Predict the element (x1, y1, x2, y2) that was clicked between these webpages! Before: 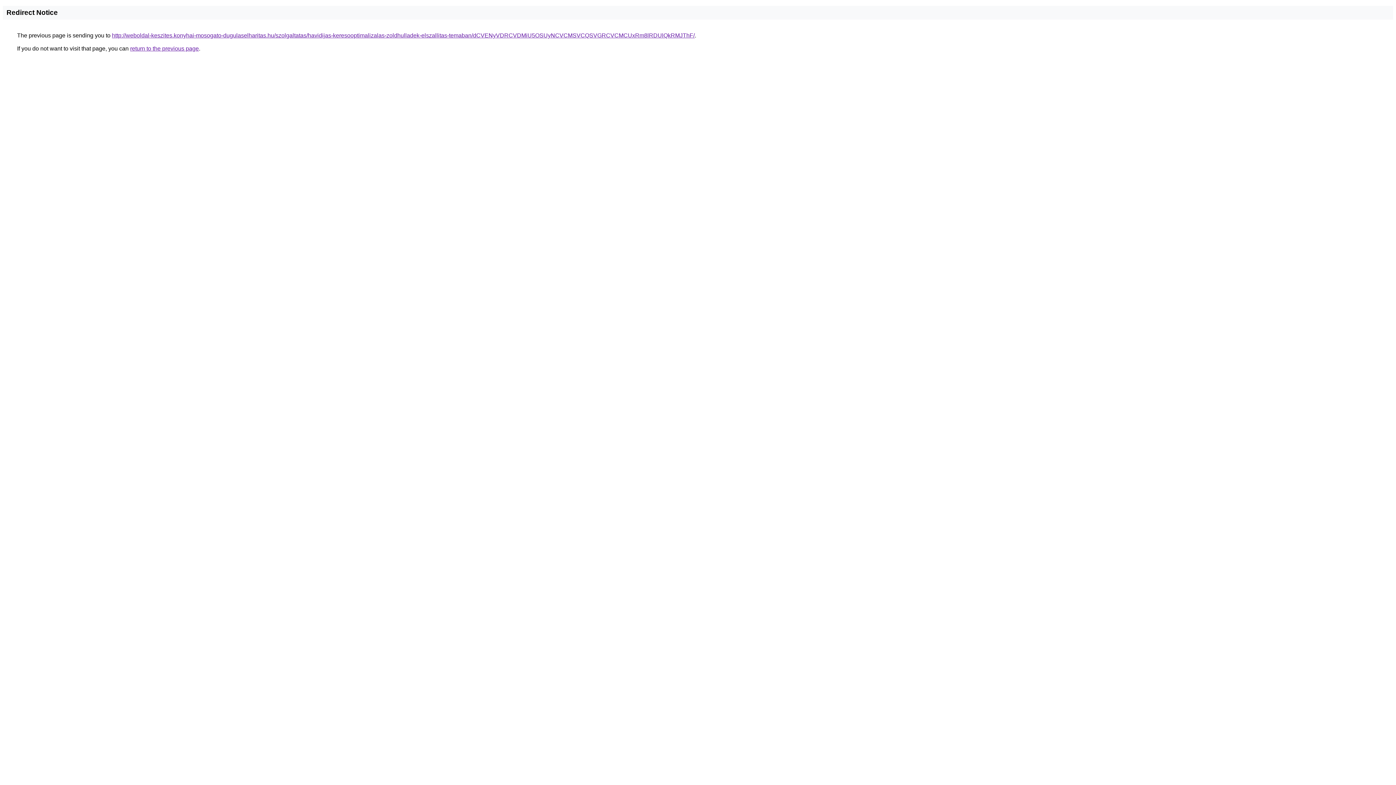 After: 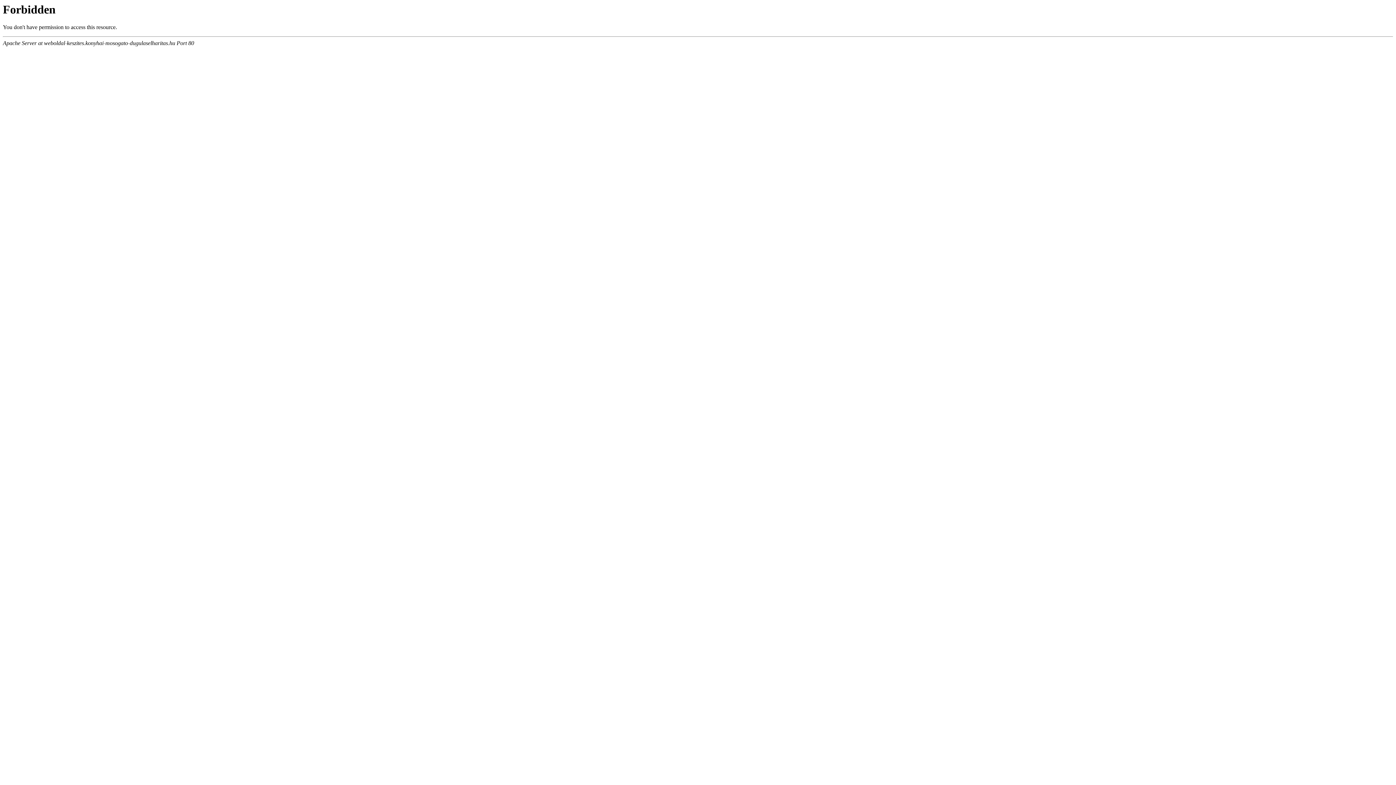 Action: label: http://weboldal-keszites.konyhai-mosogato-dugulaselharitas.hu/szolgaltatas/havidijas-keresooptimalizalas-zoldhulladek-elszallitas-temaban/dCVENyVDRCVDMiU5OSUyNCVCMSVCQSVGRCVCMCUxRm8lRDUlQkRMJThF/ bbox: (112, 32, 694, 38)